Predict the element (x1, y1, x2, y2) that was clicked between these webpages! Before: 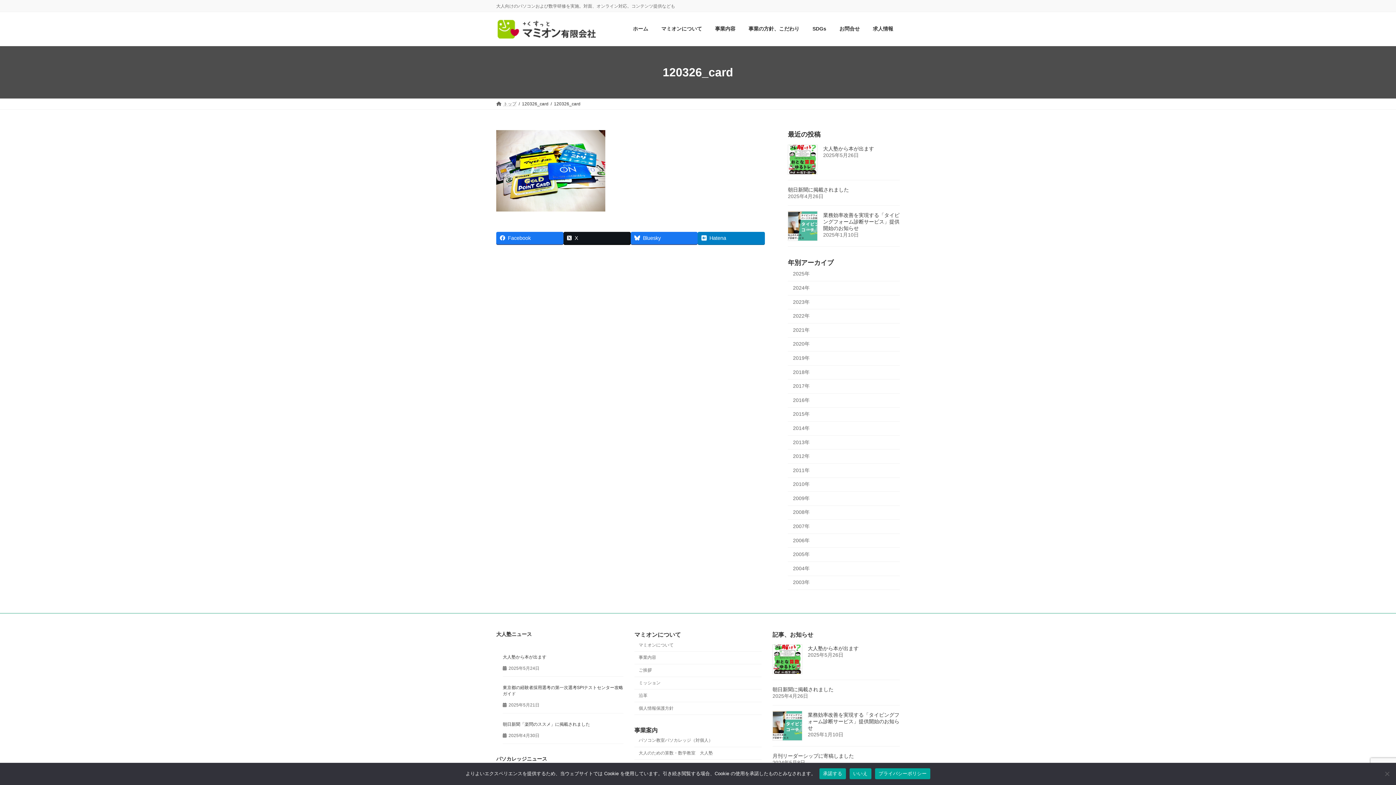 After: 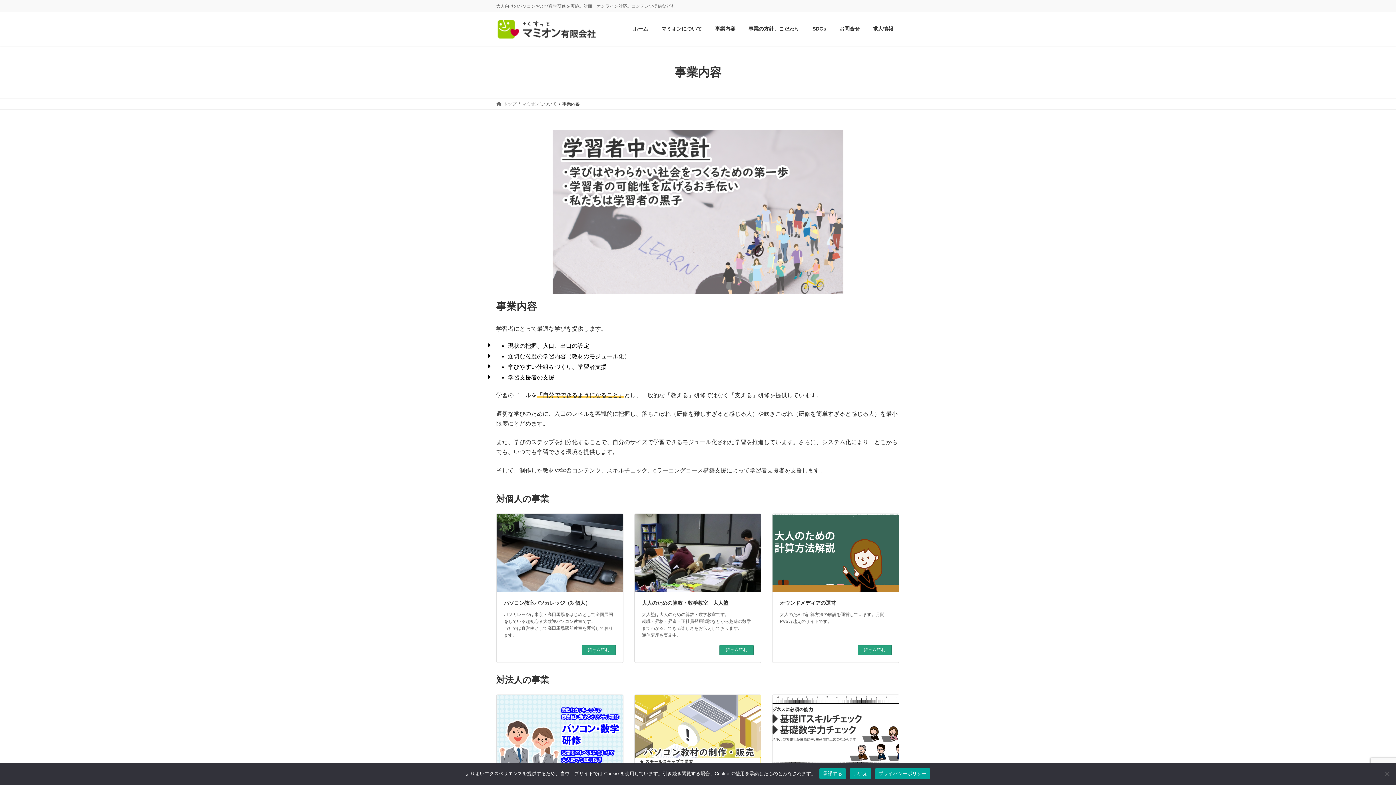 Action: label: 事業内容 bbox: (634, 652, 761, 664)